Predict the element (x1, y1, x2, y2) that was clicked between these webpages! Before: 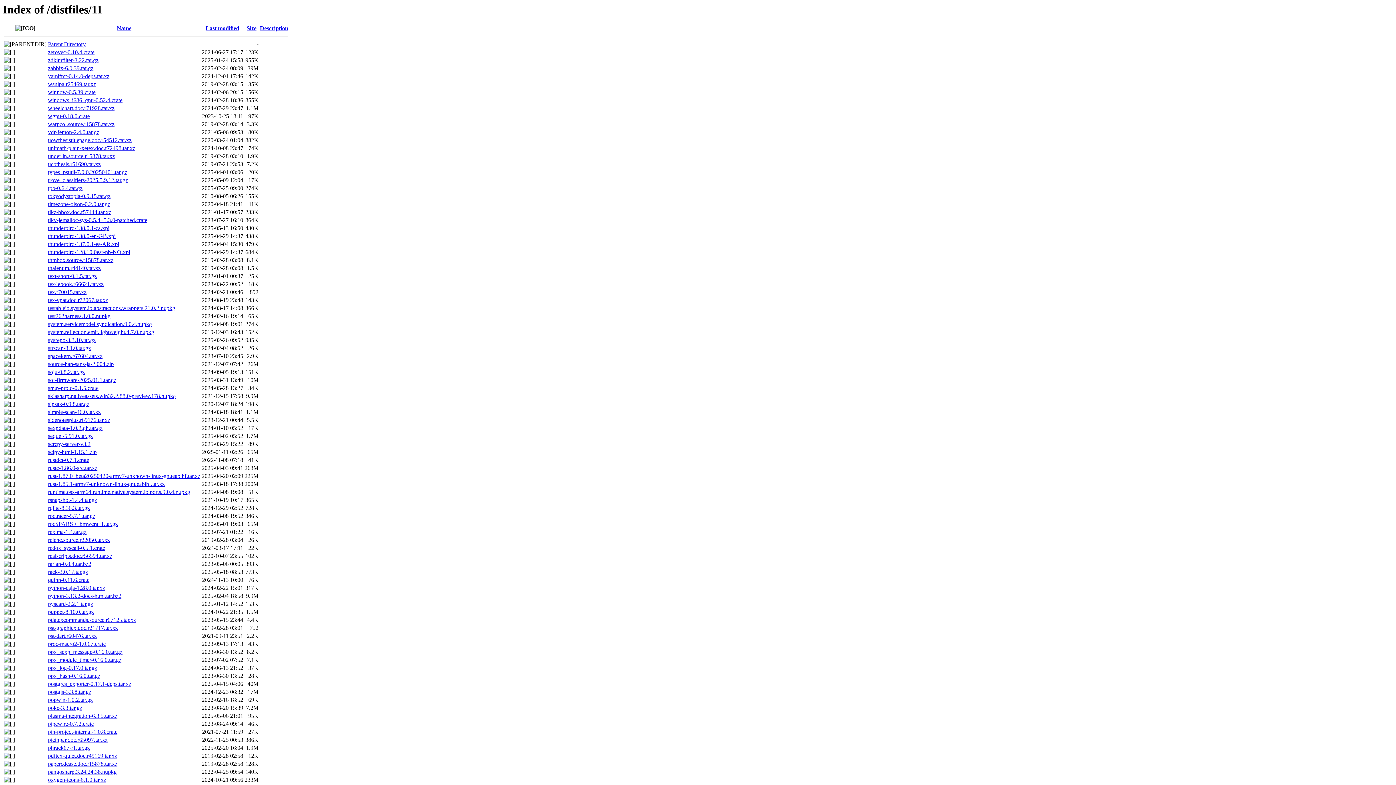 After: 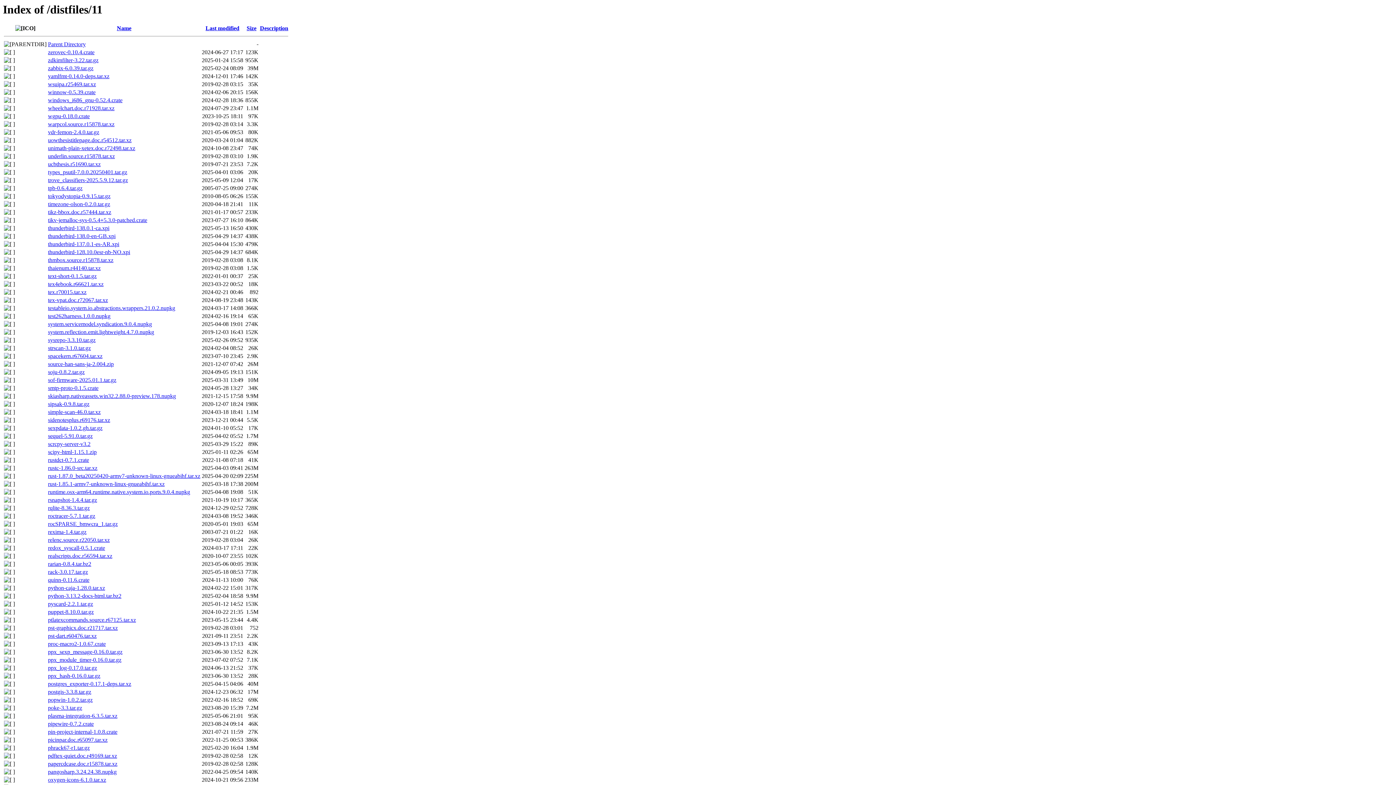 Action: bbox: (48, 713, 117, 719) label: plasma-integration-6.3.5.tar.xz